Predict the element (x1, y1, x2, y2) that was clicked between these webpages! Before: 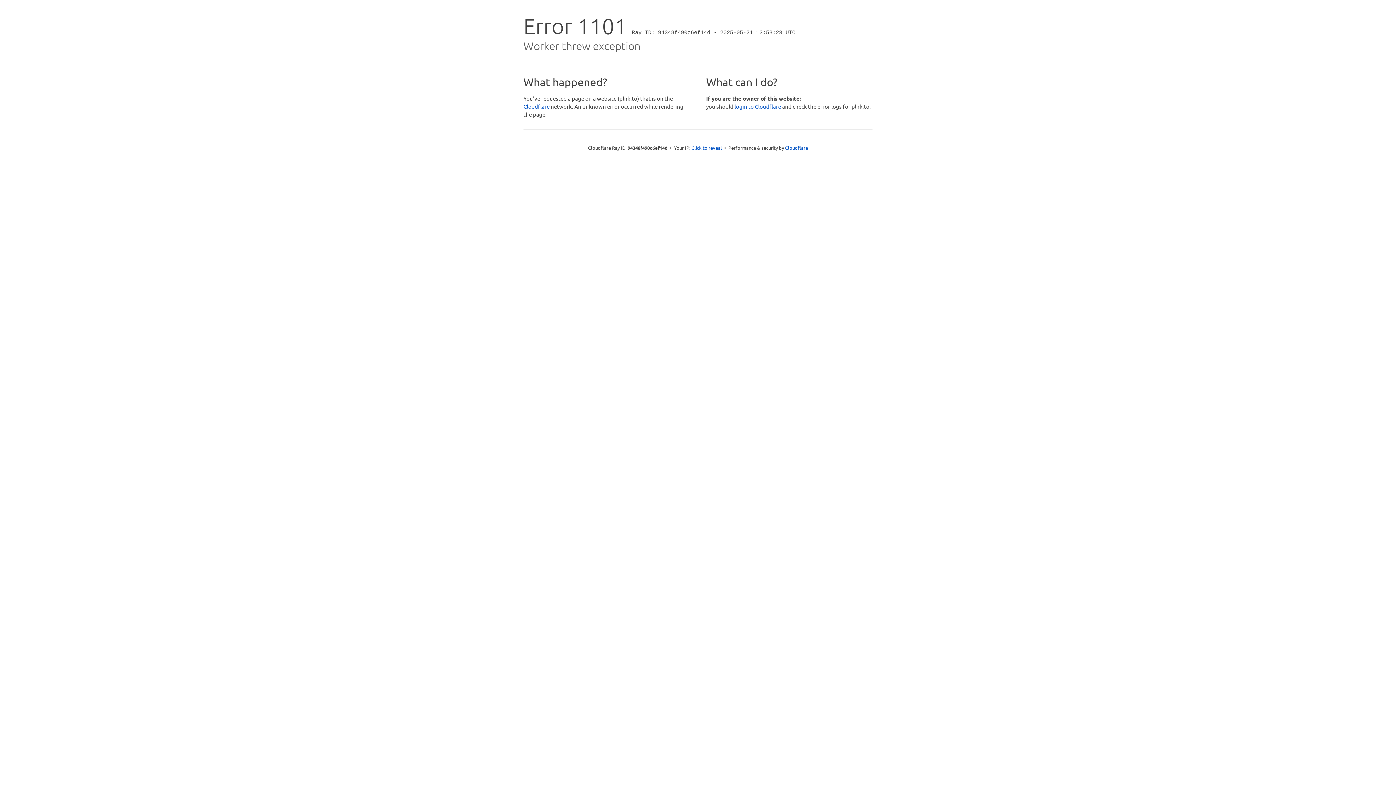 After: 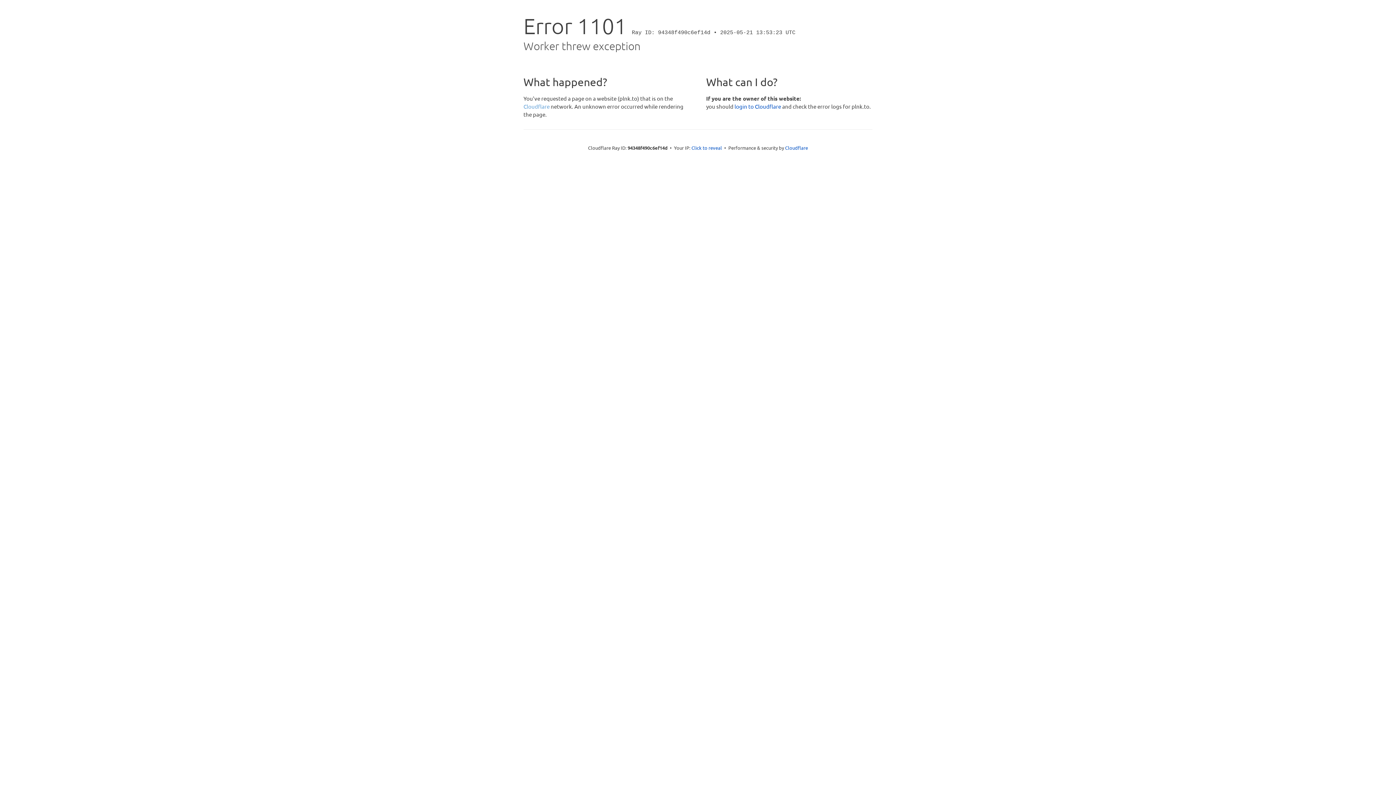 Action: bbox: (523, 102, 549, 109) label: Cloudflare